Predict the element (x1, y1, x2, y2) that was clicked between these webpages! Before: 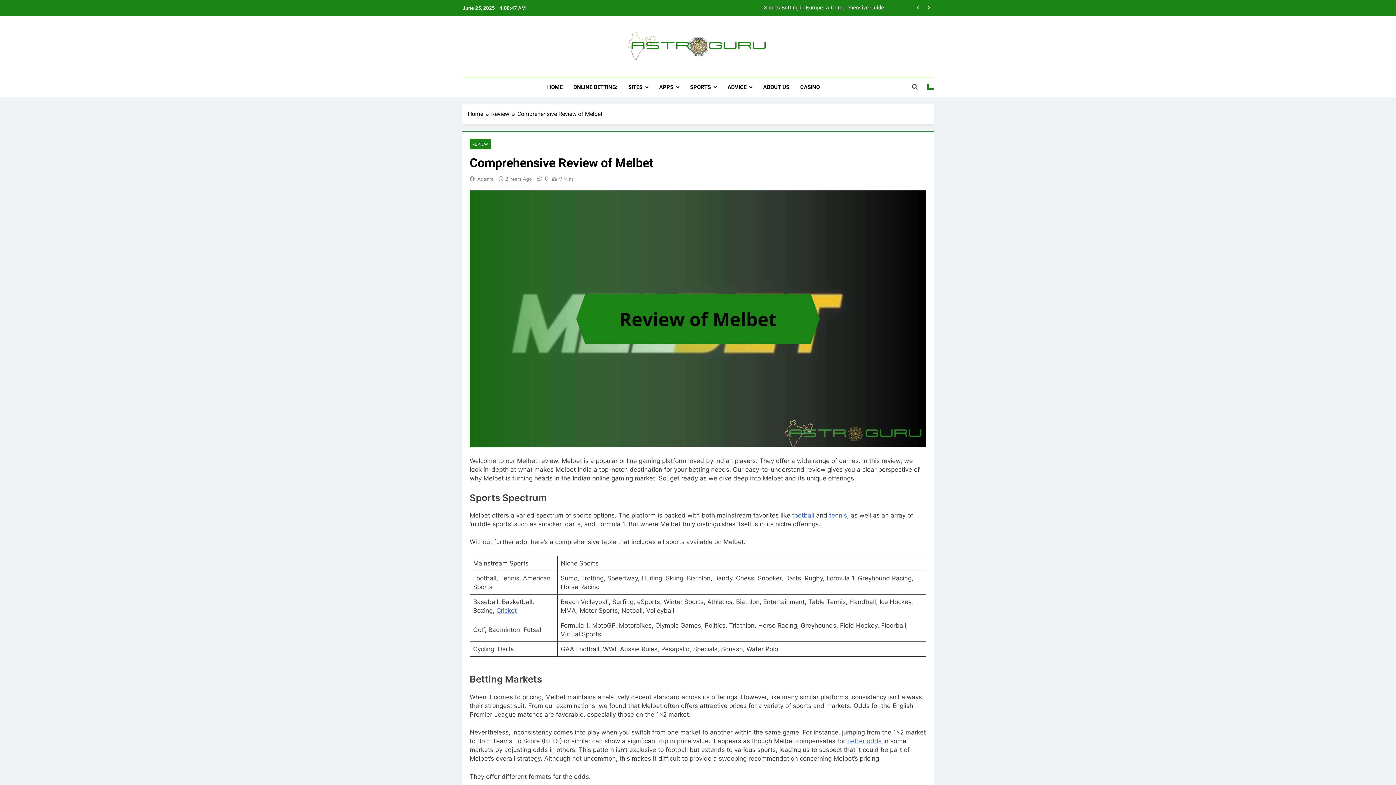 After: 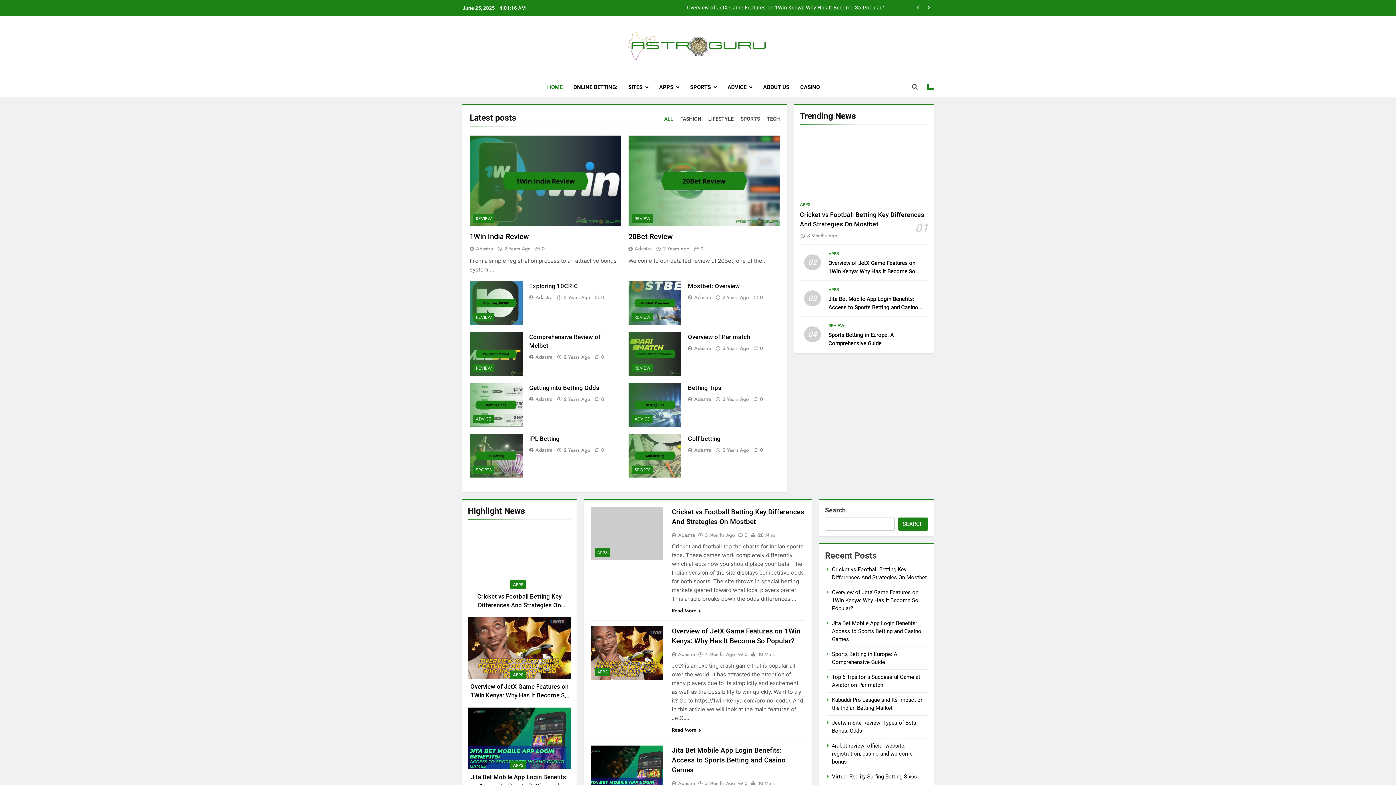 Action: bbox: (541, 77, 568, 97) label: HOME